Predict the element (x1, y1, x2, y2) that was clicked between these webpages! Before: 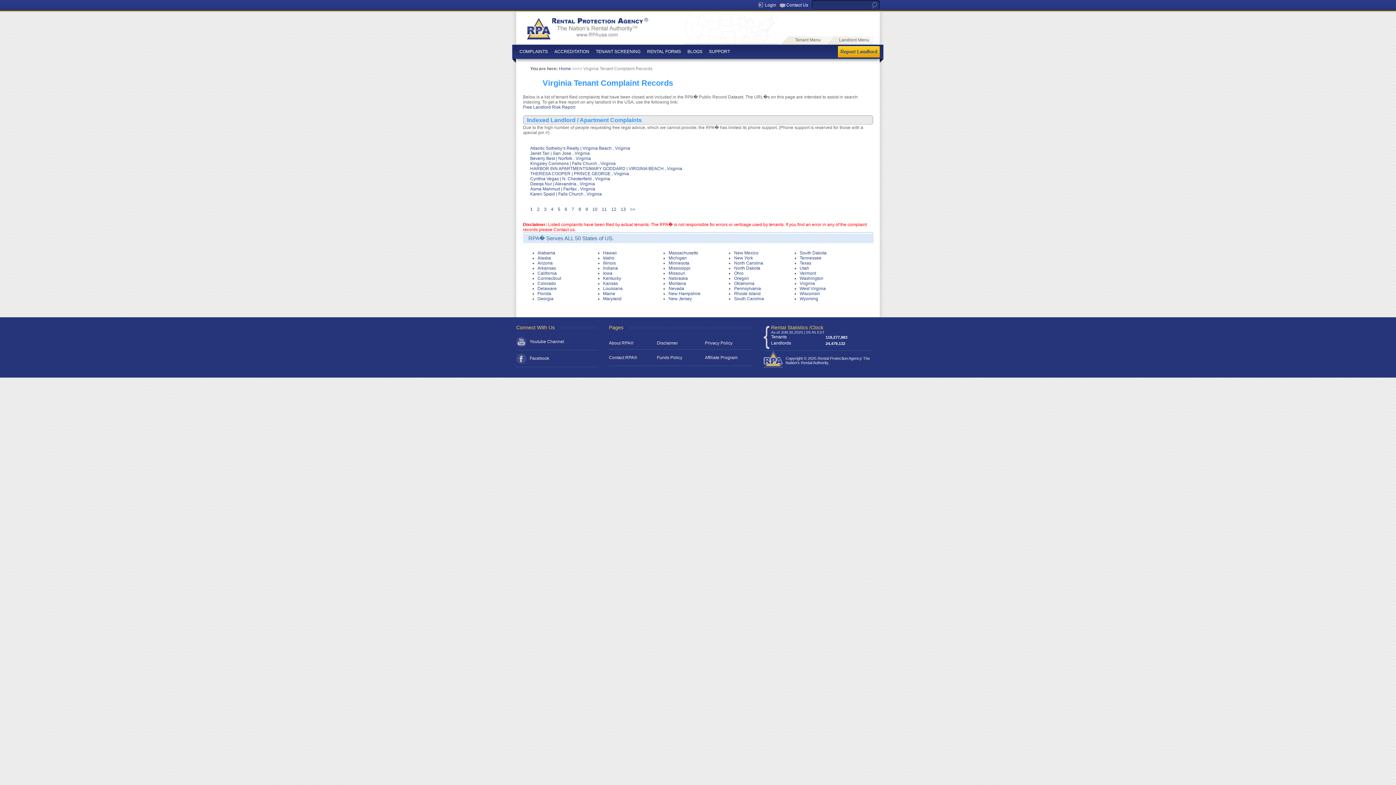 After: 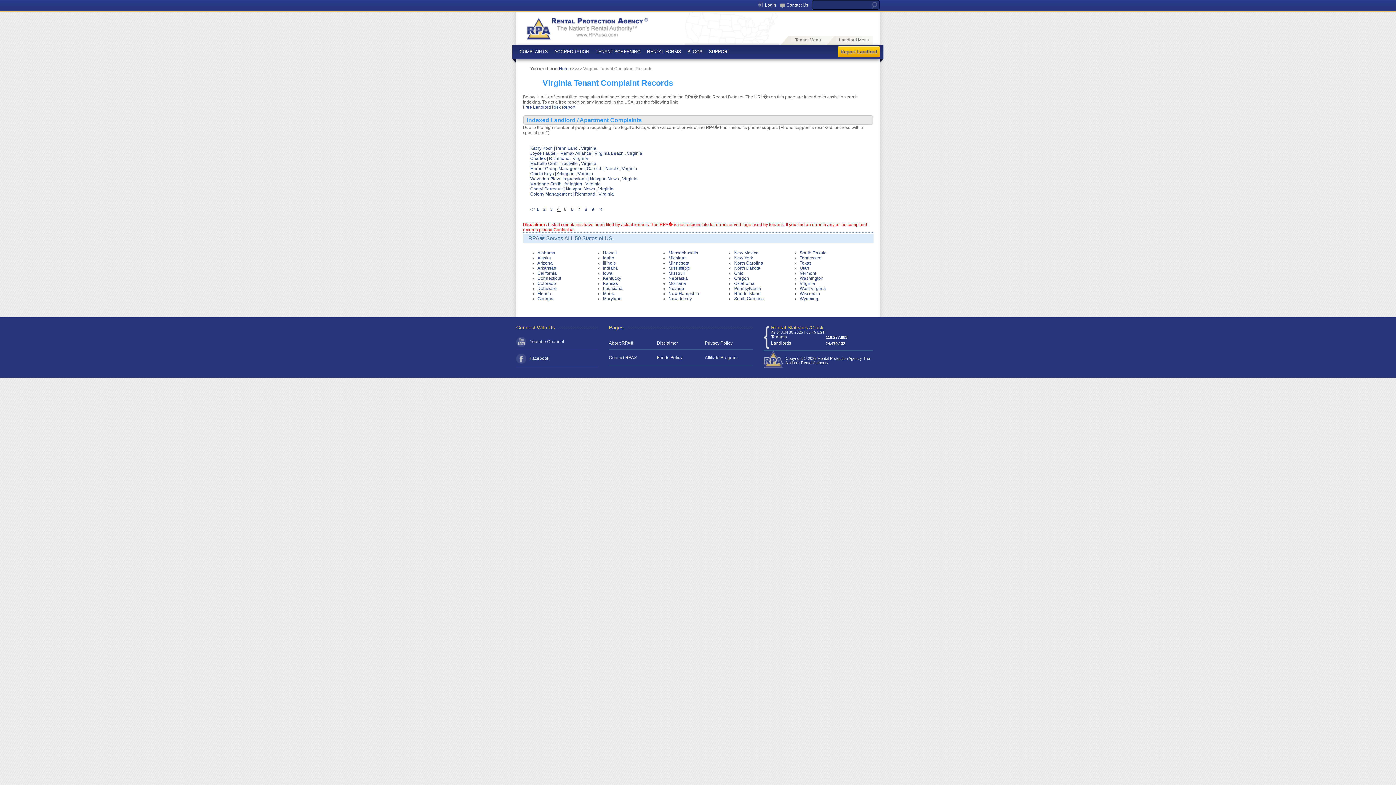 Action: bbox: (558, 206, 561, 212) label: 5 